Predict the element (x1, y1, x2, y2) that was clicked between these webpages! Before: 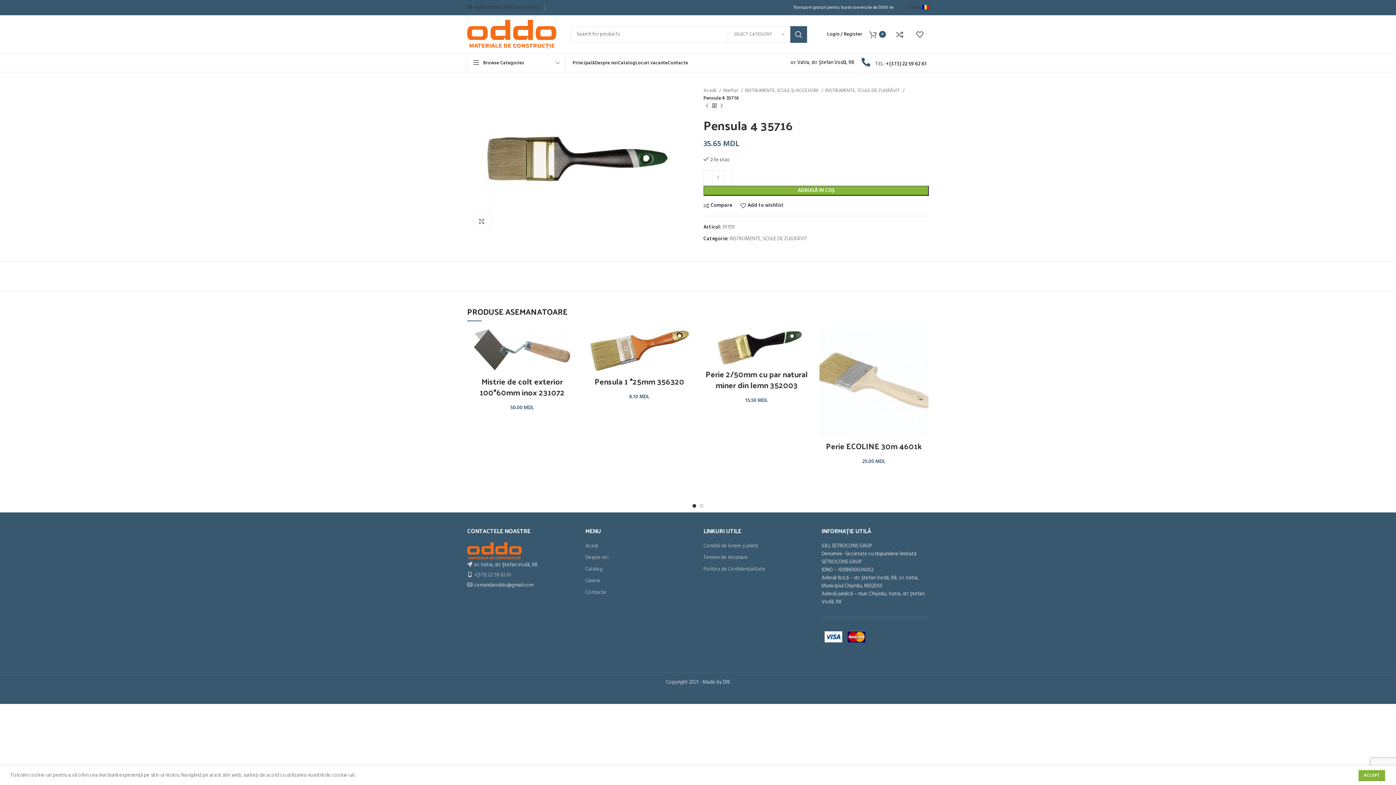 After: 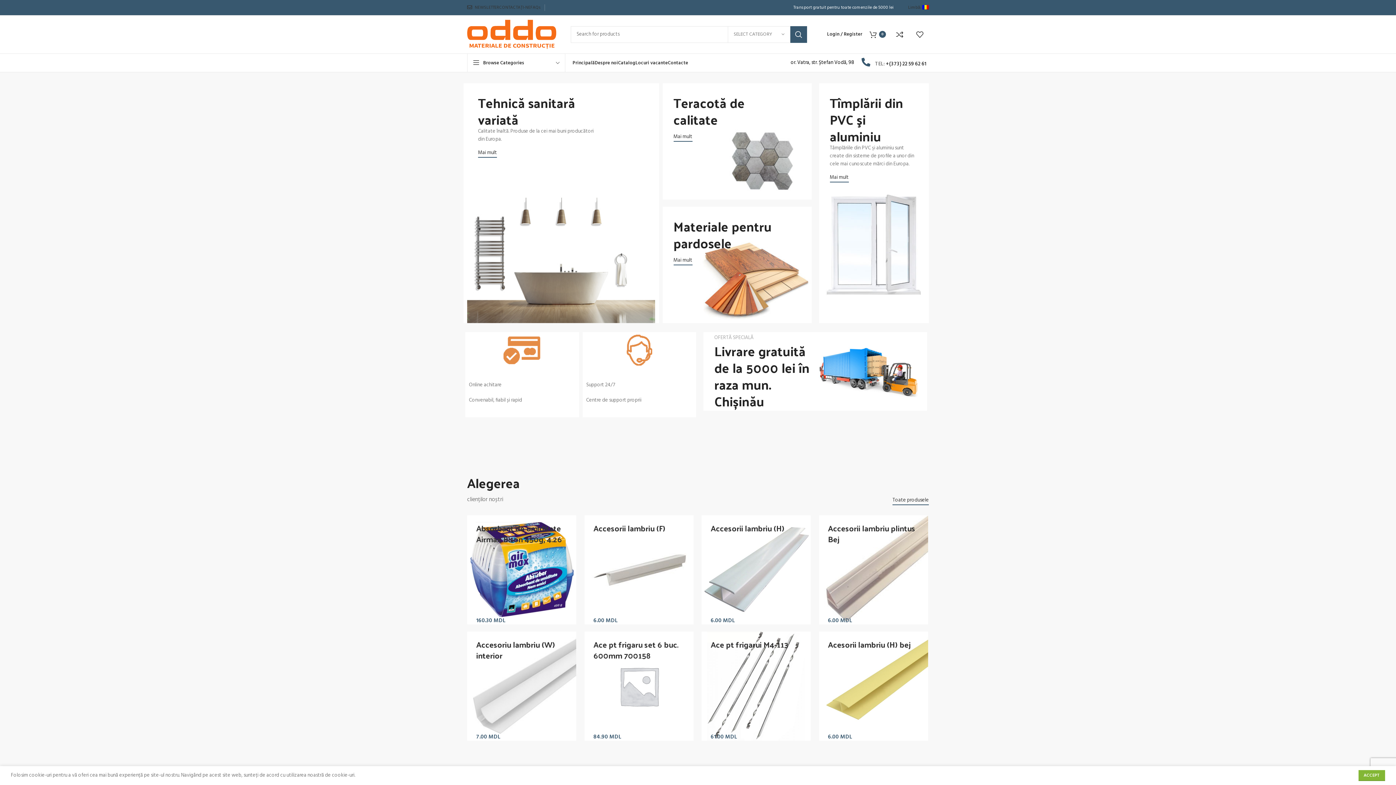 Action: label: Acasă bbox: (585, 542, 598, 550)